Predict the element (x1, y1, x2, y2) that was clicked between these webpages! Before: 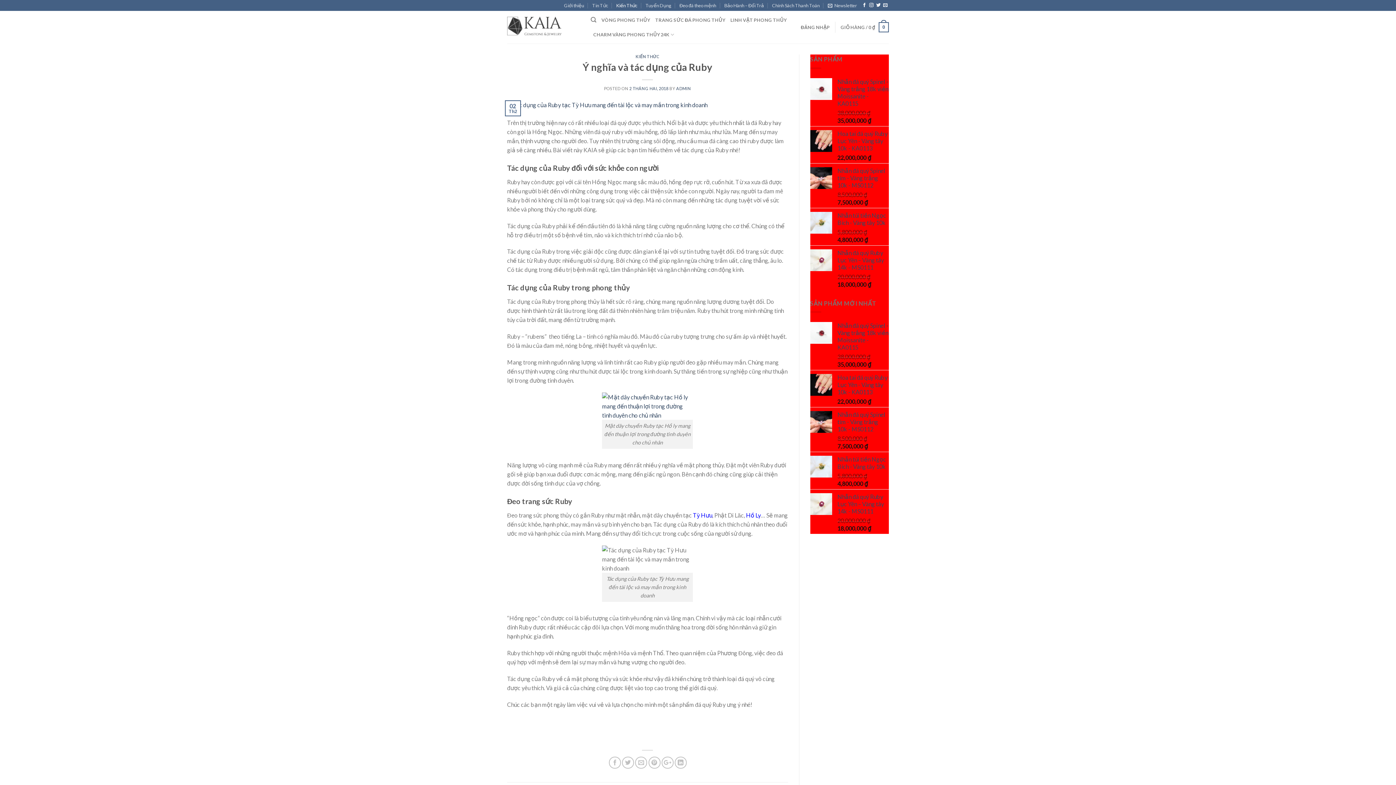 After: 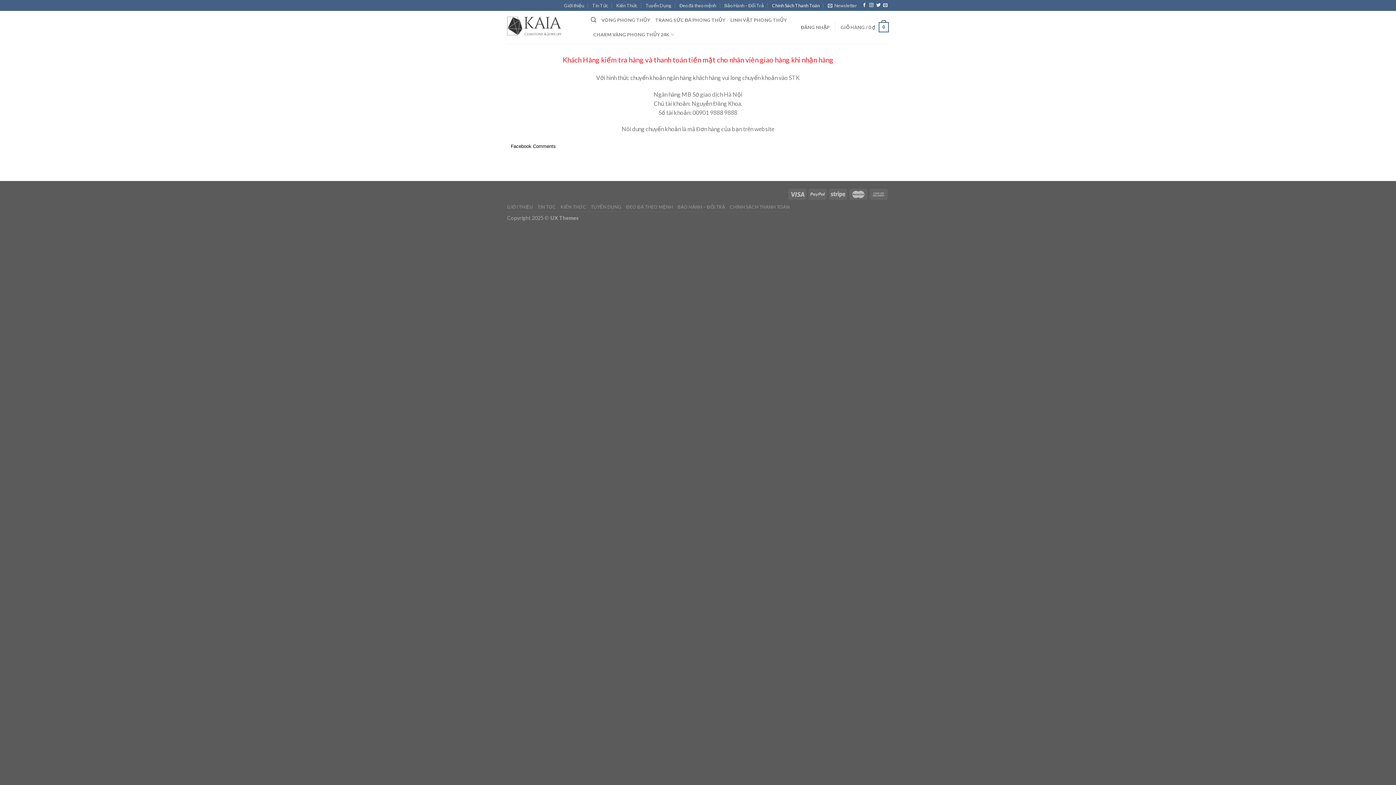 Action: label: Chính Sách Thanh Toán bbox: (772, 0, 819, 10)